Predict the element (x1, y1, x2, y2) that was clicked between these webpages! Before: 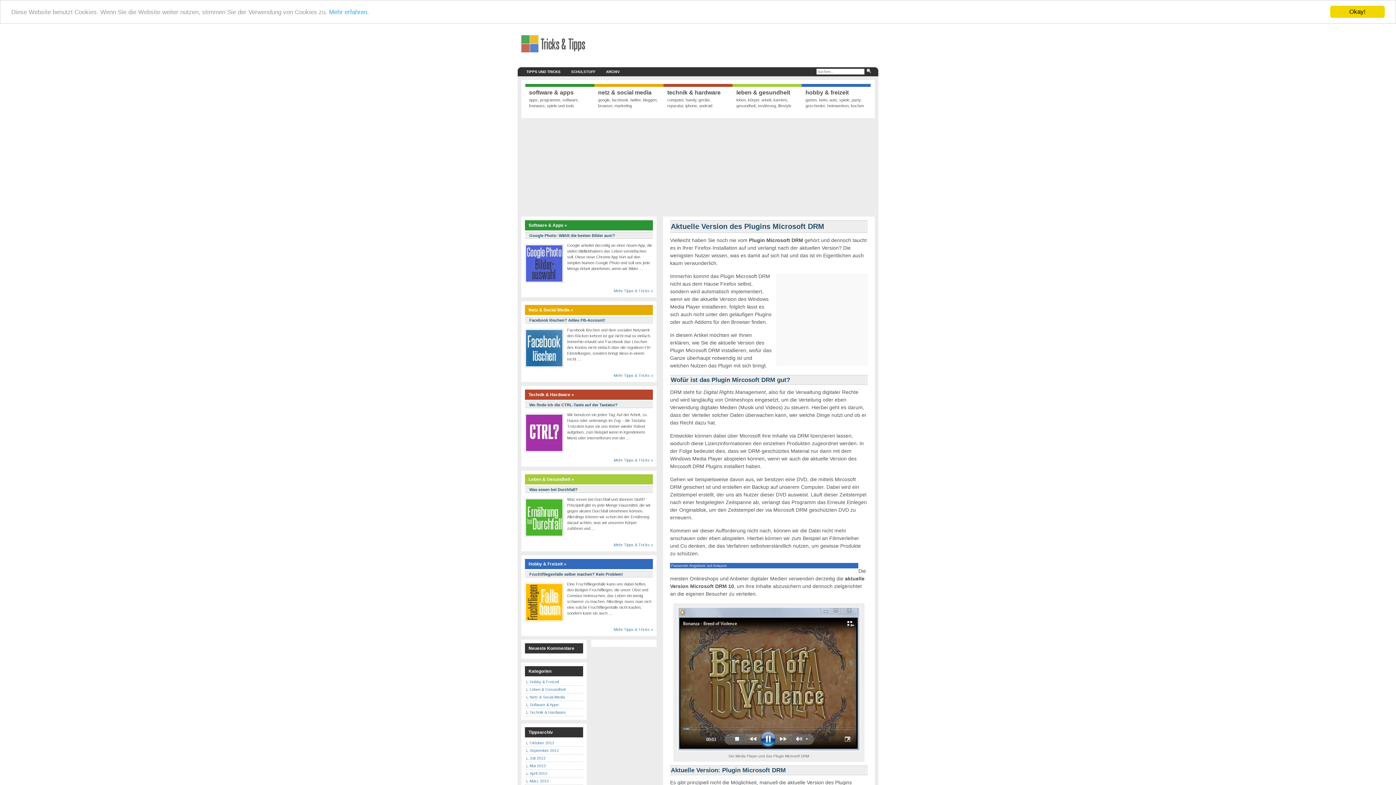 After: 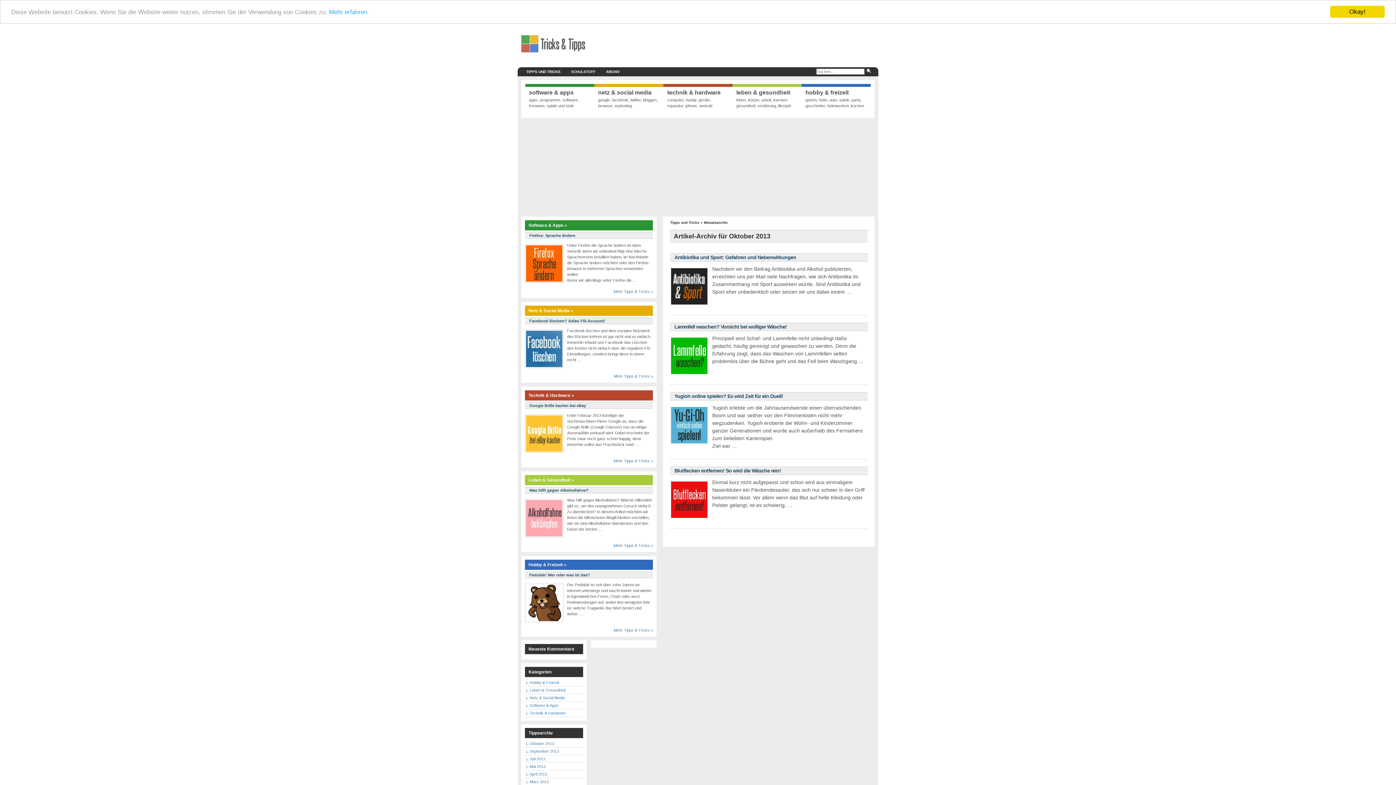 Action: bbox: (529, 741, 554, 745) label: Oktober 2013